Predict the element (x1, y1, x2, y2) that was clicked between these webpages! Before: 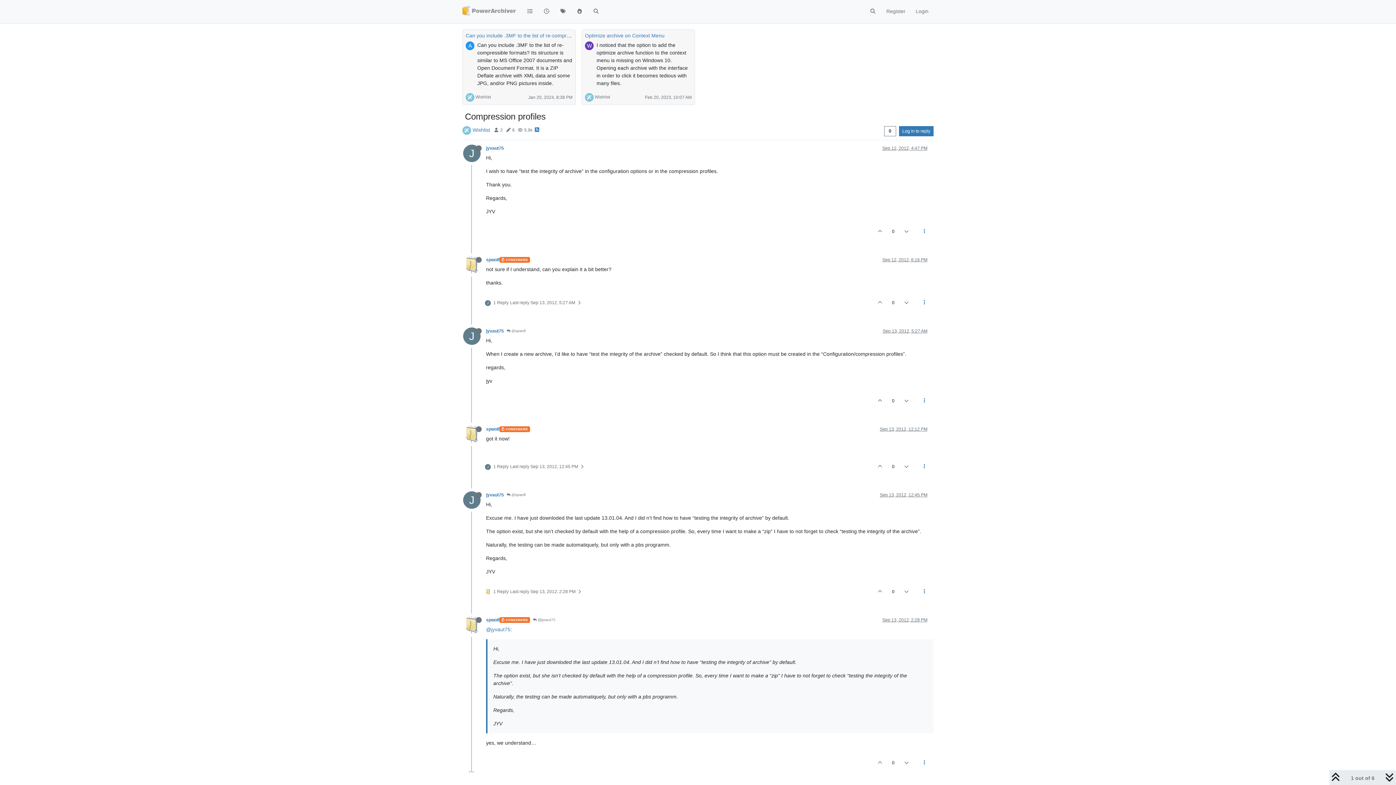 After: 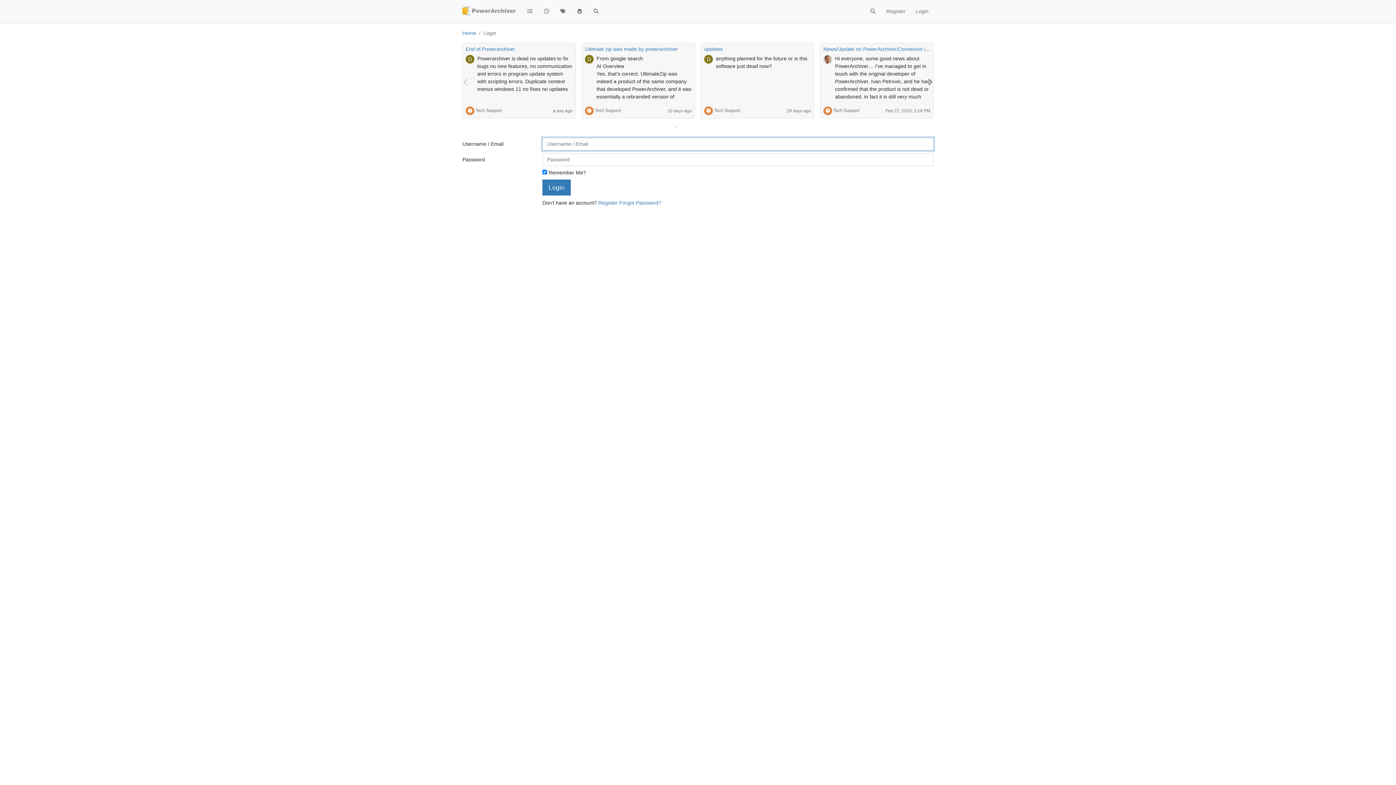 Action: bbox: (872, 582, 888, 601)